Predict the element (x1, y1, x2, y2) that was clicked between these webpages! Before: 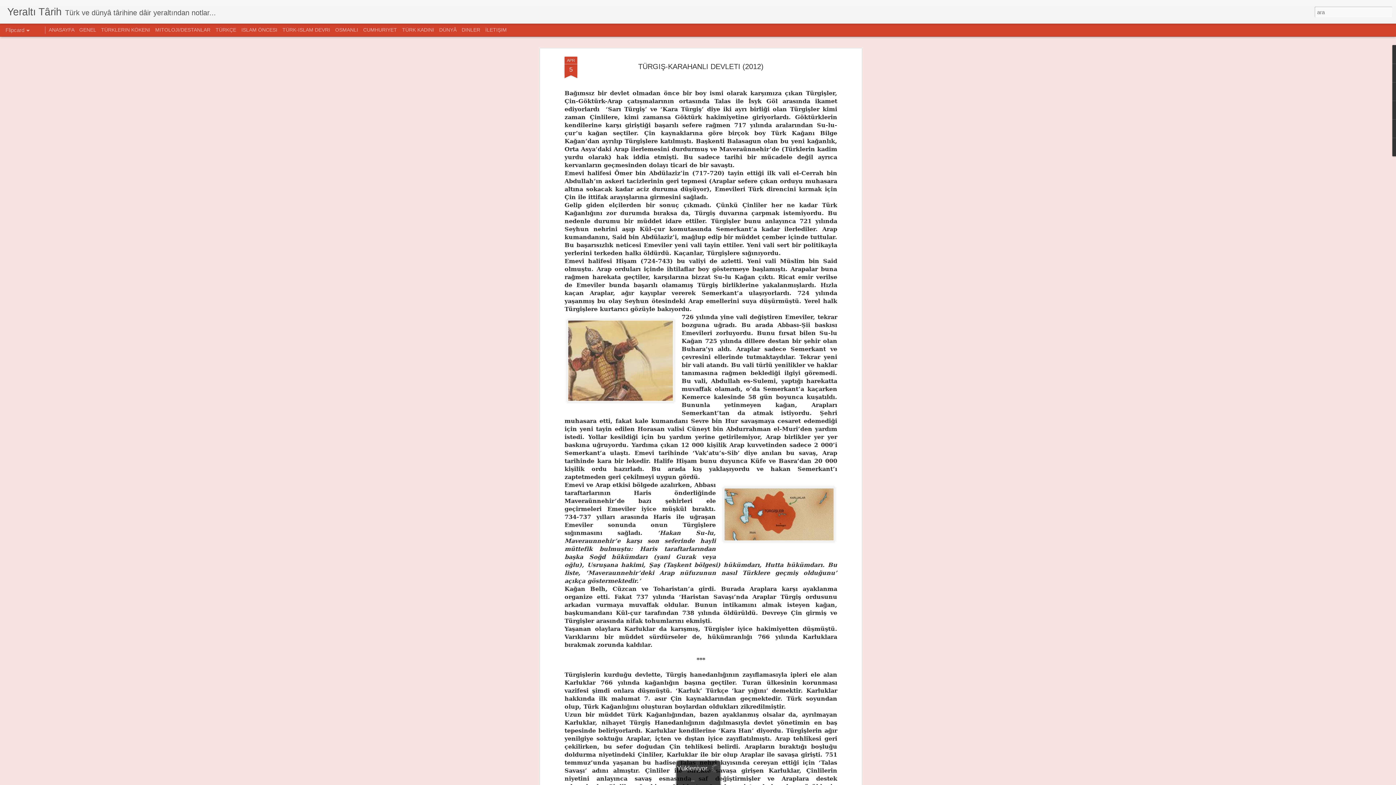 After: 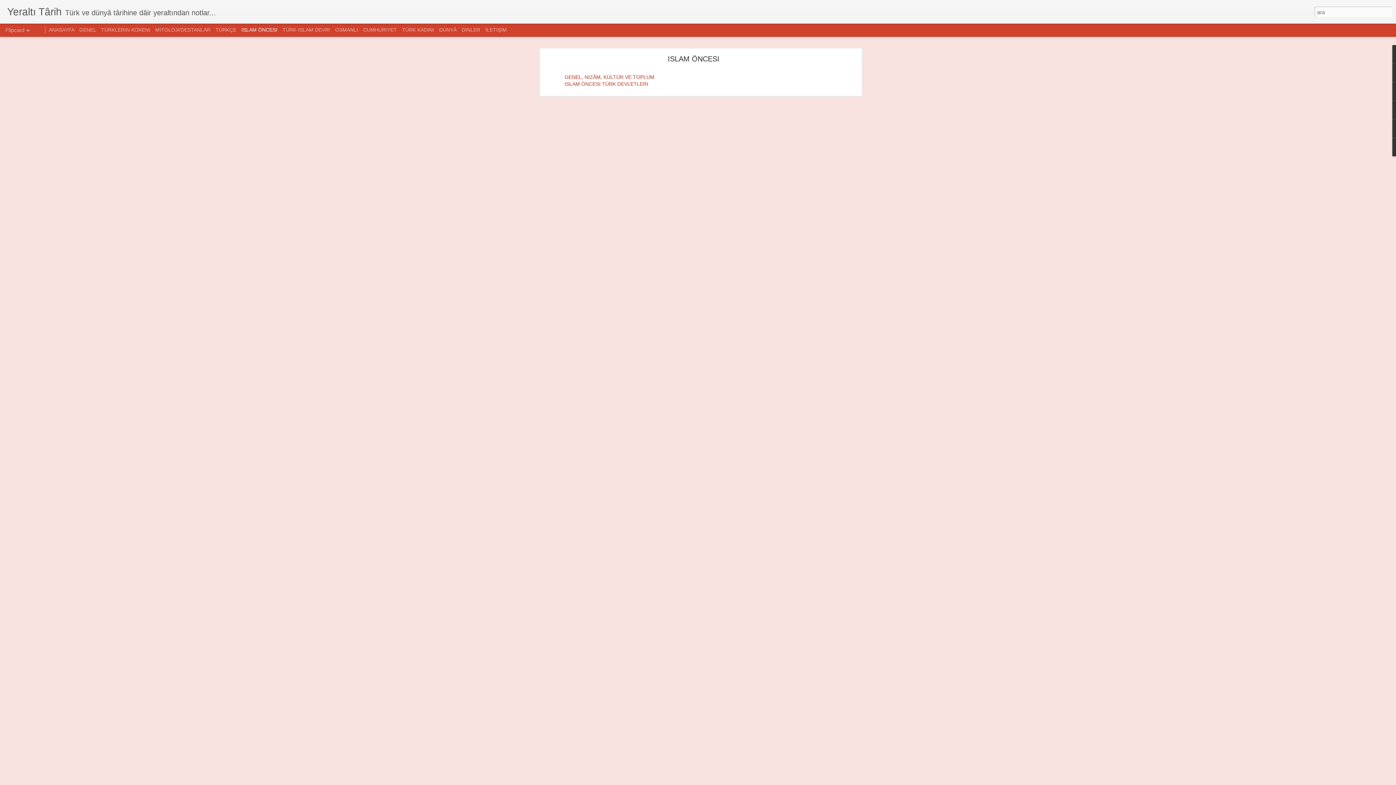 Action: label: ISLAM ÖNCESI bbox: (241, 26, 277, 32)